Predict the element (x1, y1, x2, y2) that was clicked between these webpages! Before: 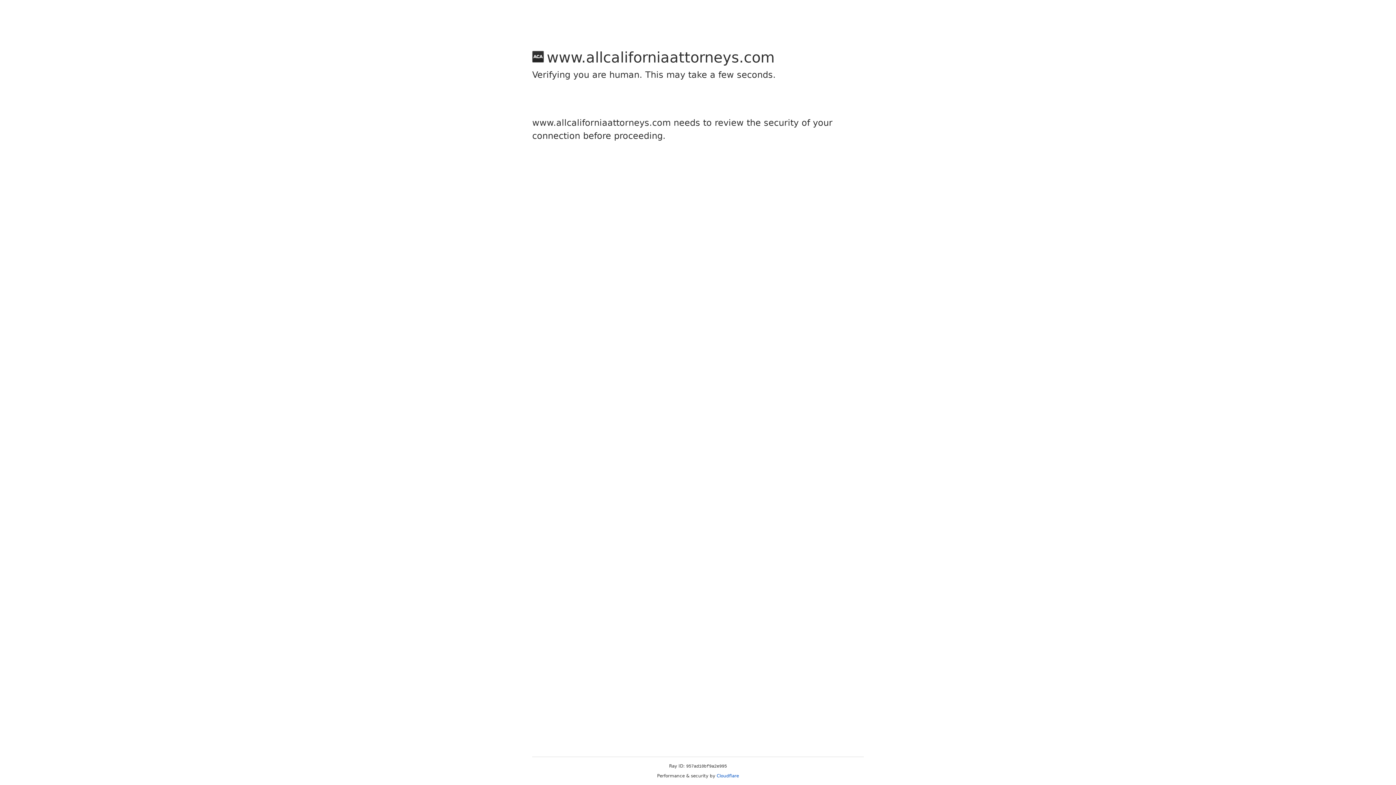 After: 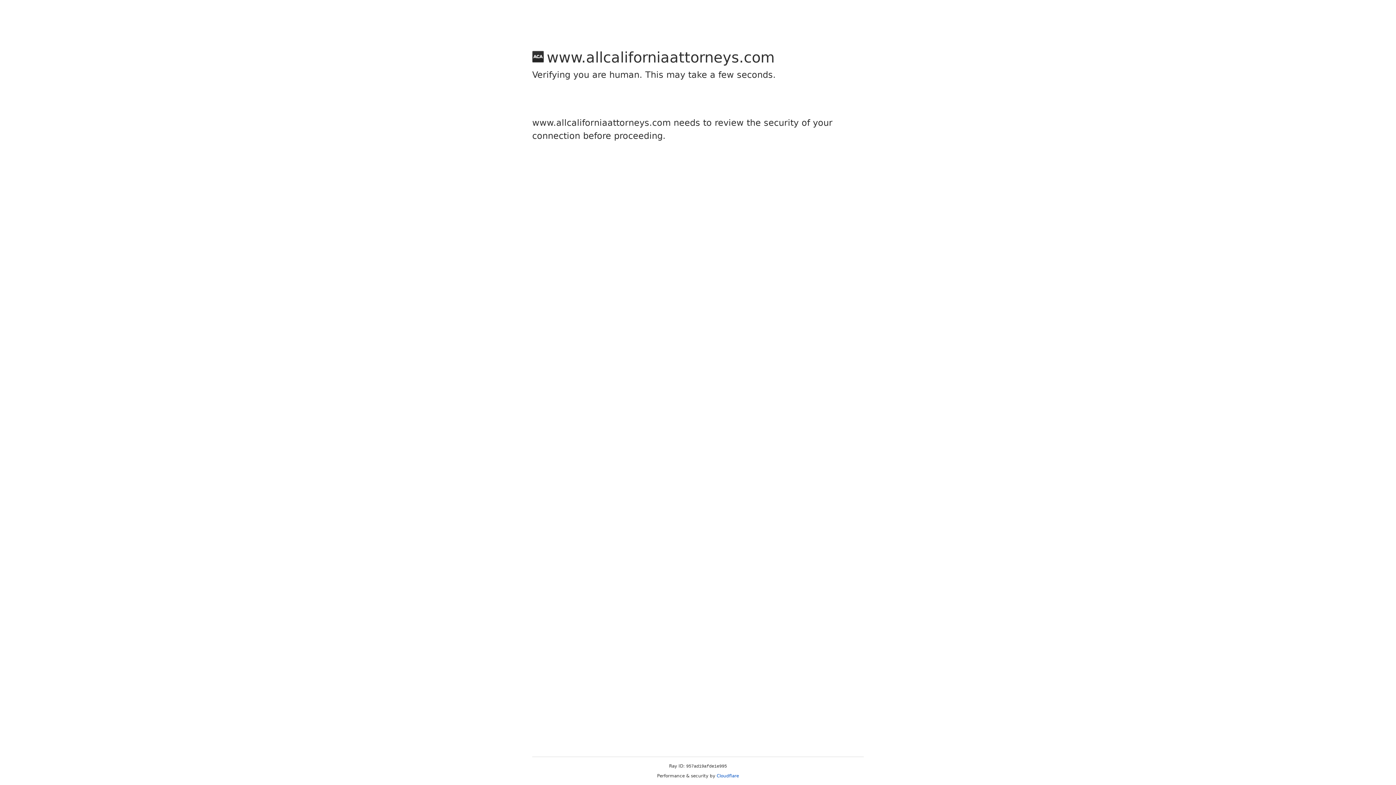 Action: label: Cloudflare bbox: (716, 773, 739, 778)